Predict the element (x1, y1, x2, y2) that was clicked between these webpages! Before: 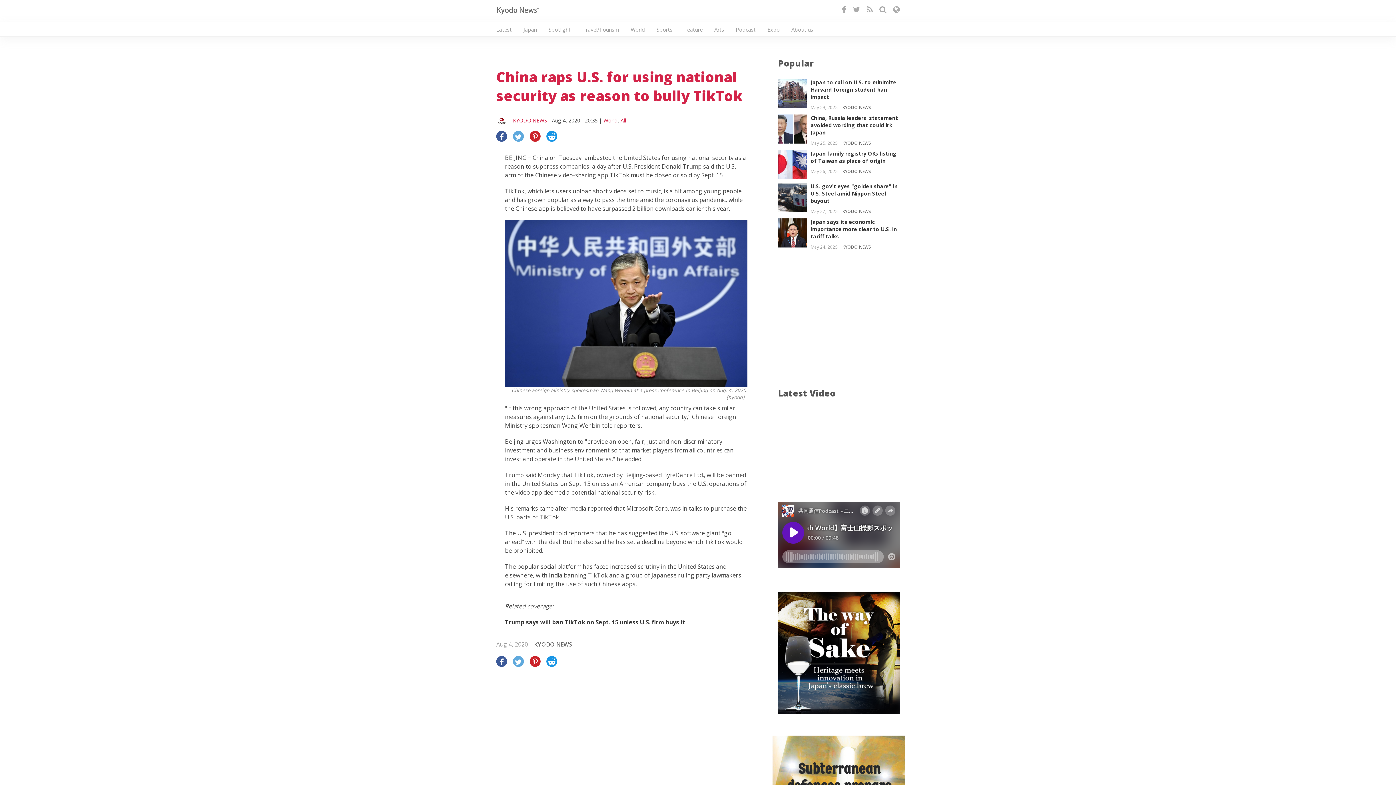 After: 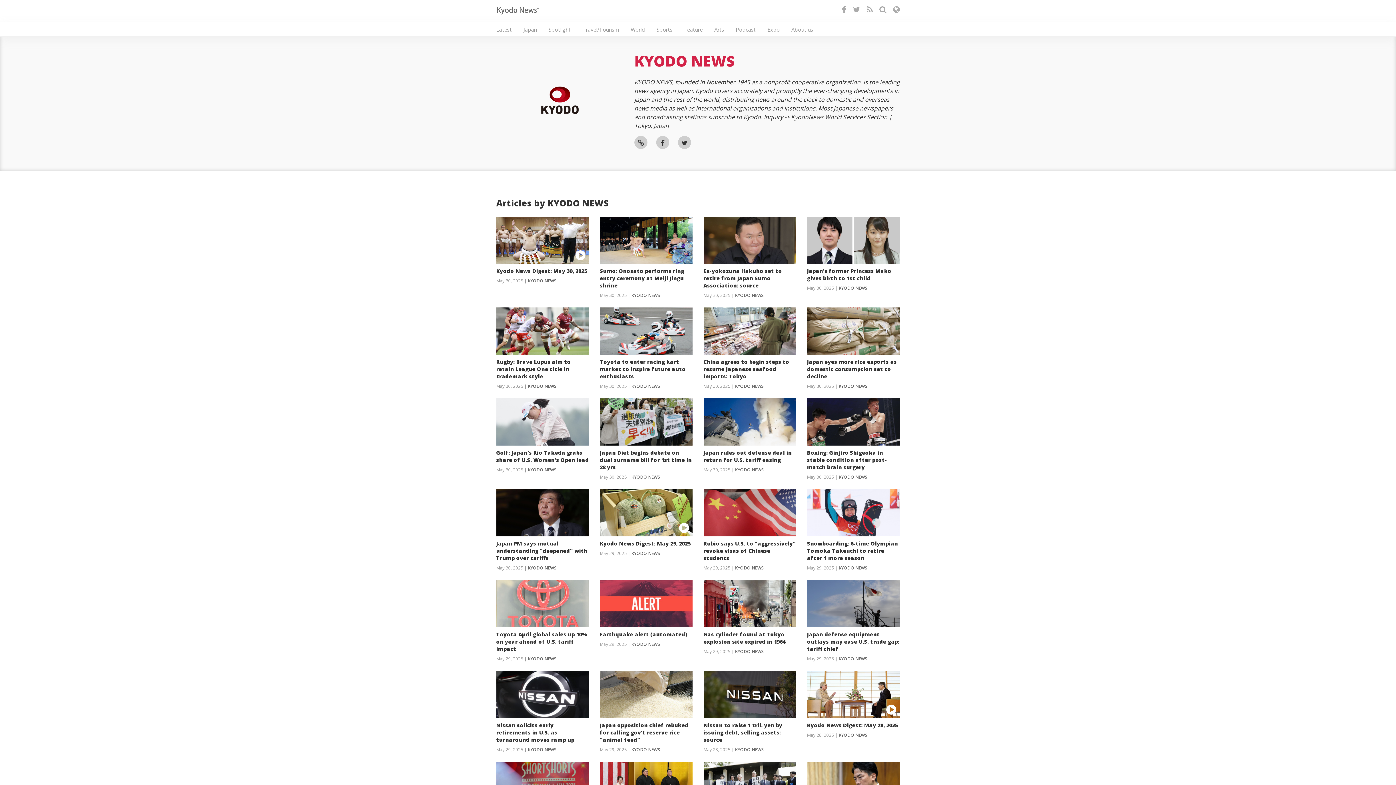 Action: label: KYODO NEWS bbox: (842, 168, 871, 174)